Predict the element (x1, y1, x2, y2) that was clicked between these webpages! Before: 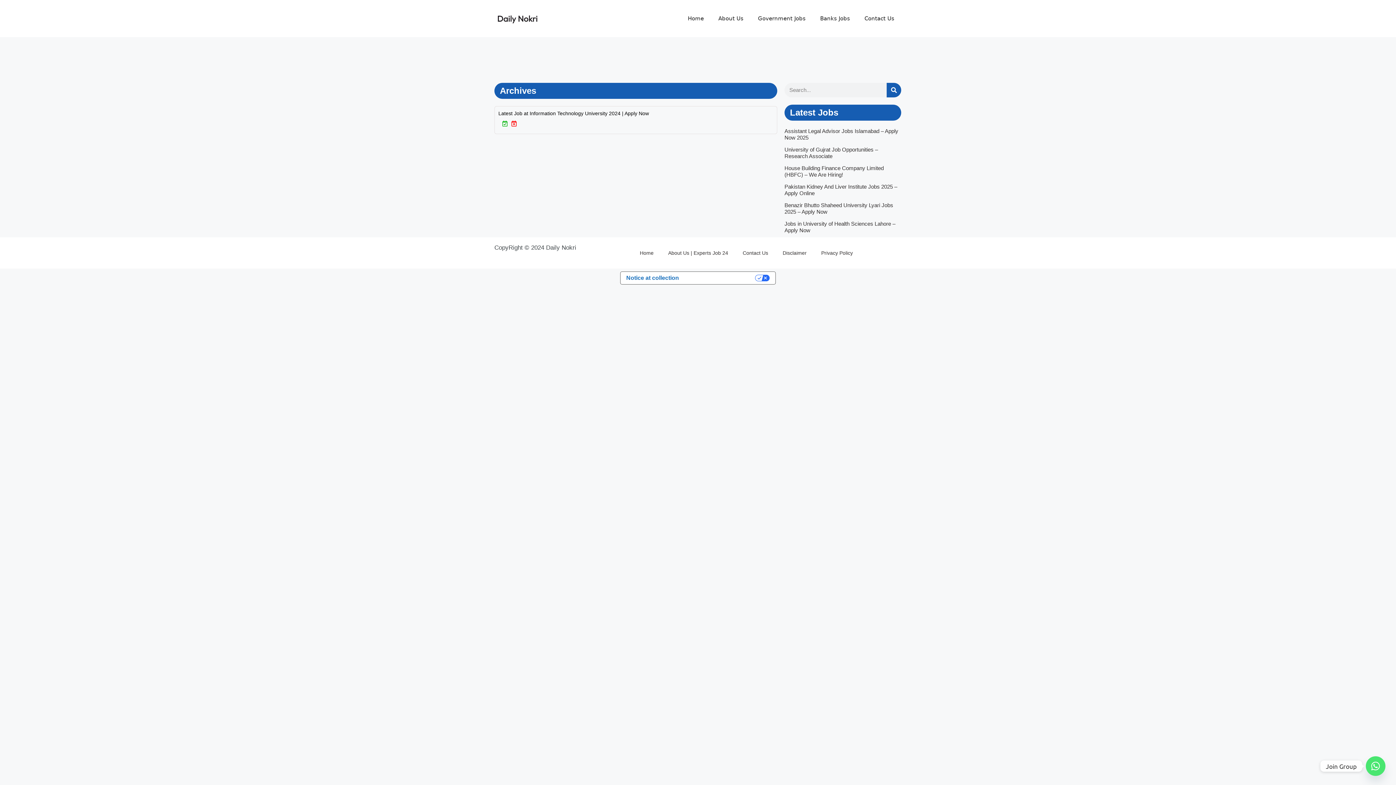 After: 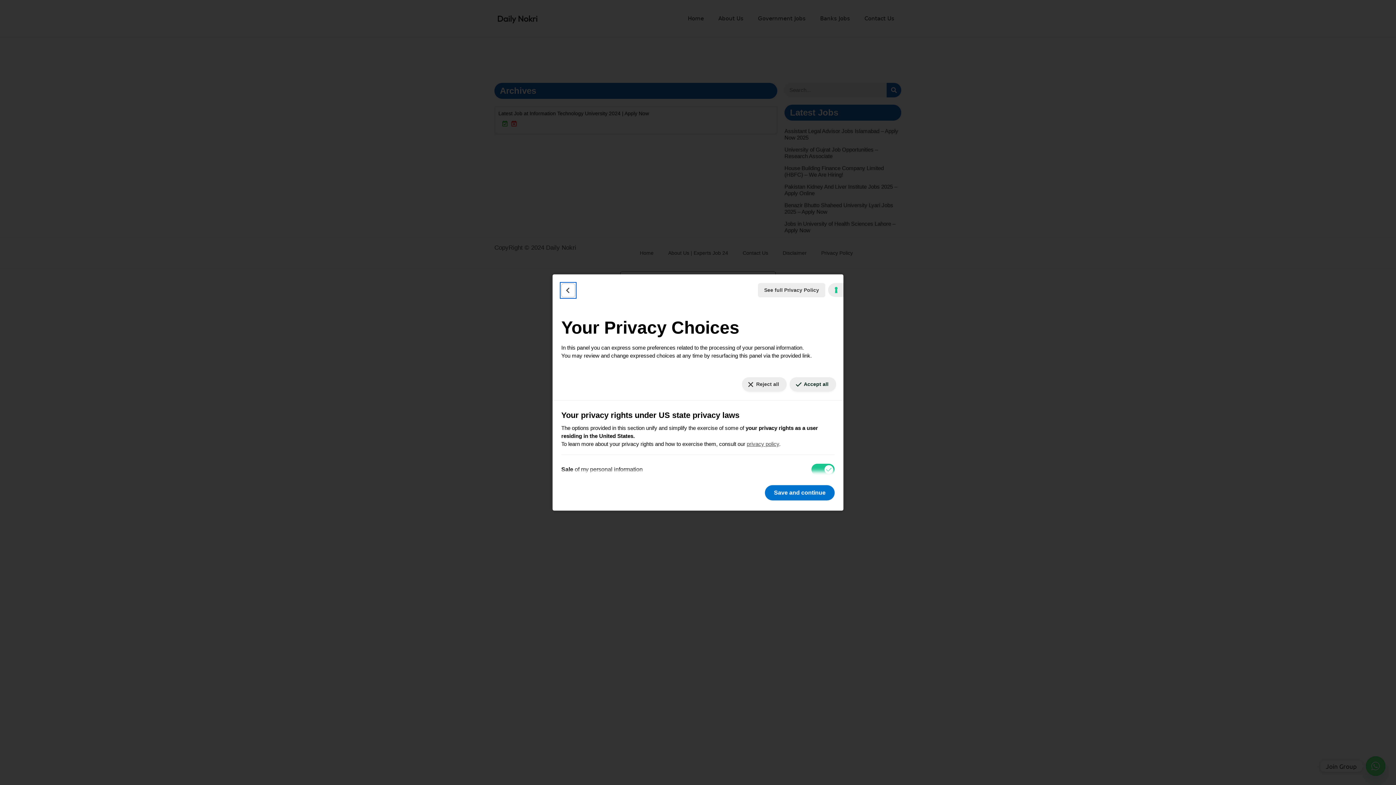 Action: bbox: (684, 271, 775, 284) label: Your Privacy Choices